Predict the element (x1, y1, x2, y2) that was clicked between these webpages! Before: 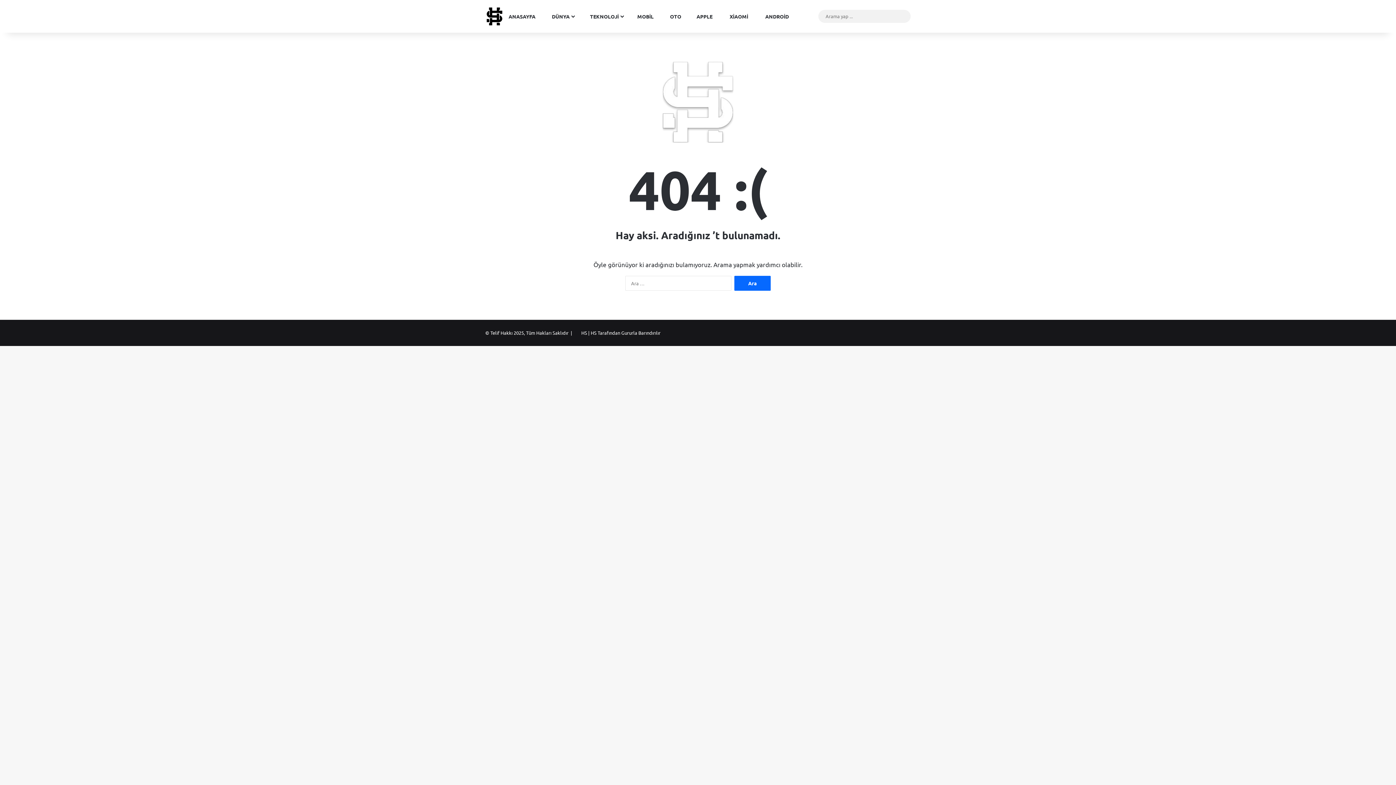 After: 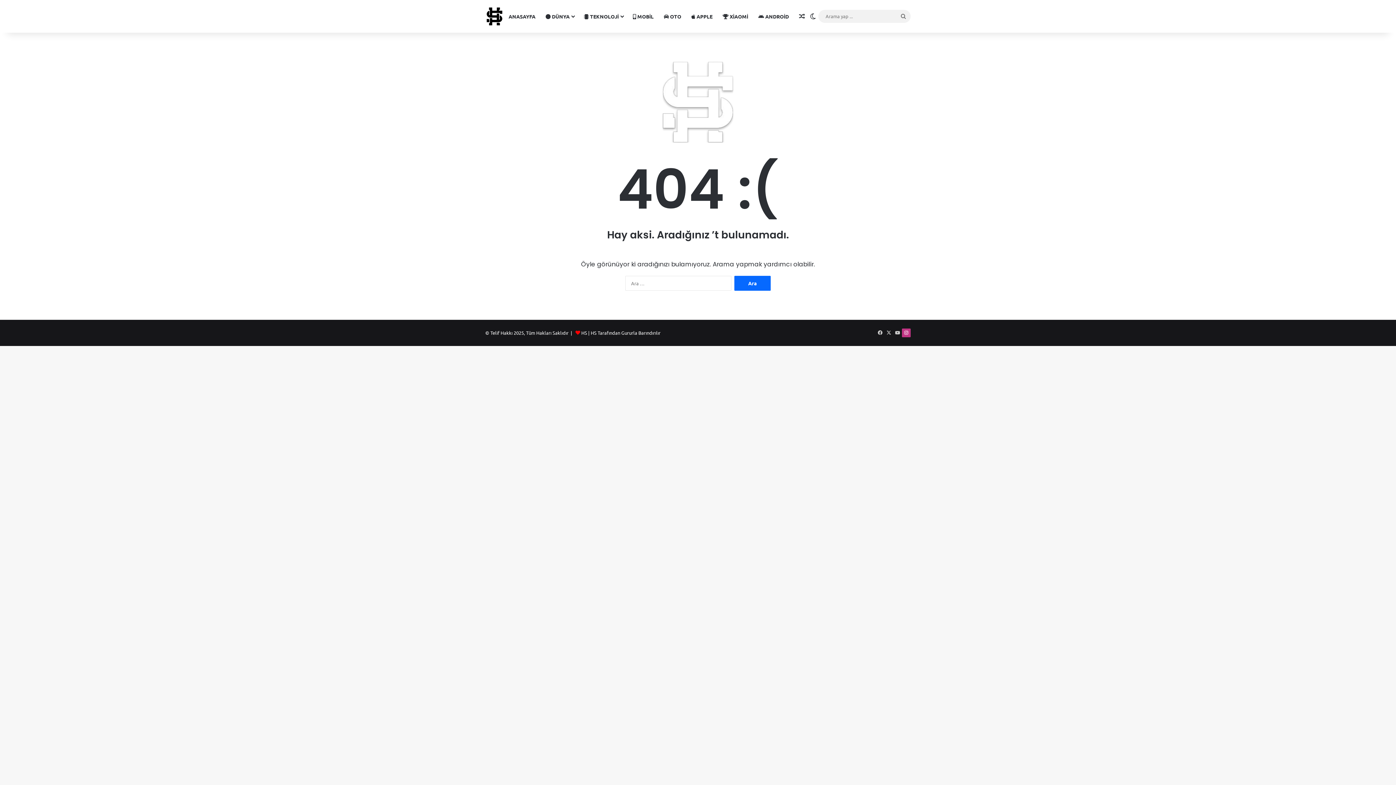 Action: label: Instagram bbox: (902, 328, 910, 337)